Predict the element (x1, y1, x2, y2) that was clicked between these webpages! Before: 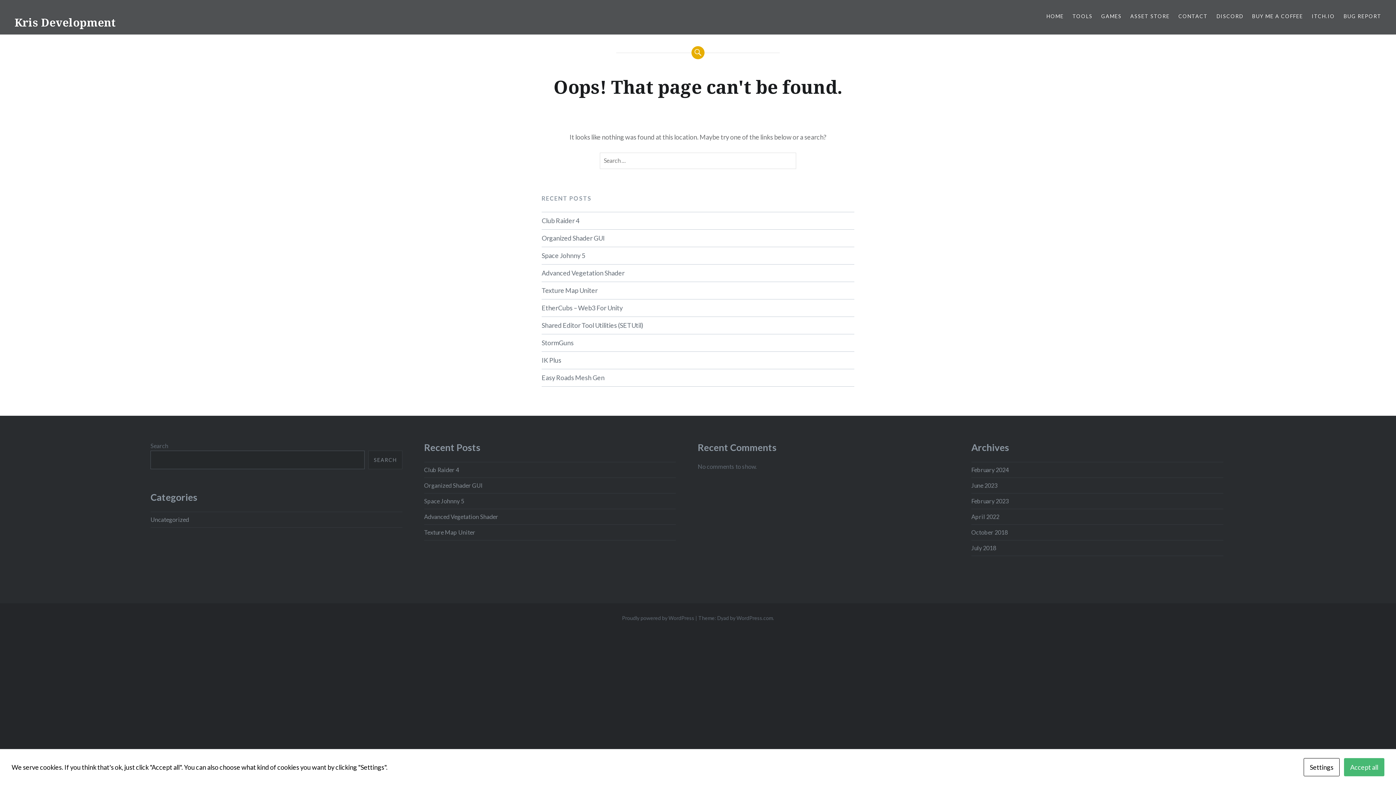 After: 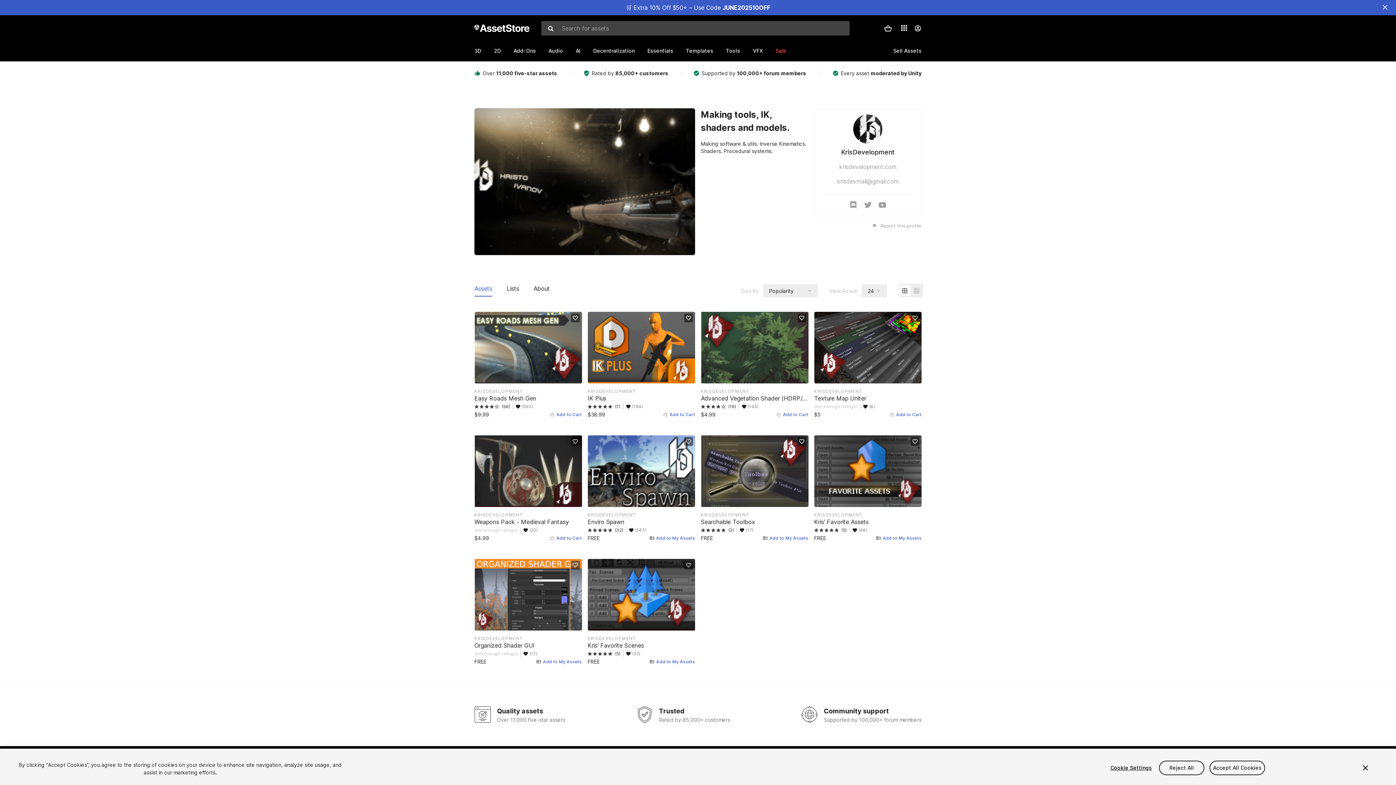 Action: label: ASSET STORE bbox: (1130, 12, 1170, 20)